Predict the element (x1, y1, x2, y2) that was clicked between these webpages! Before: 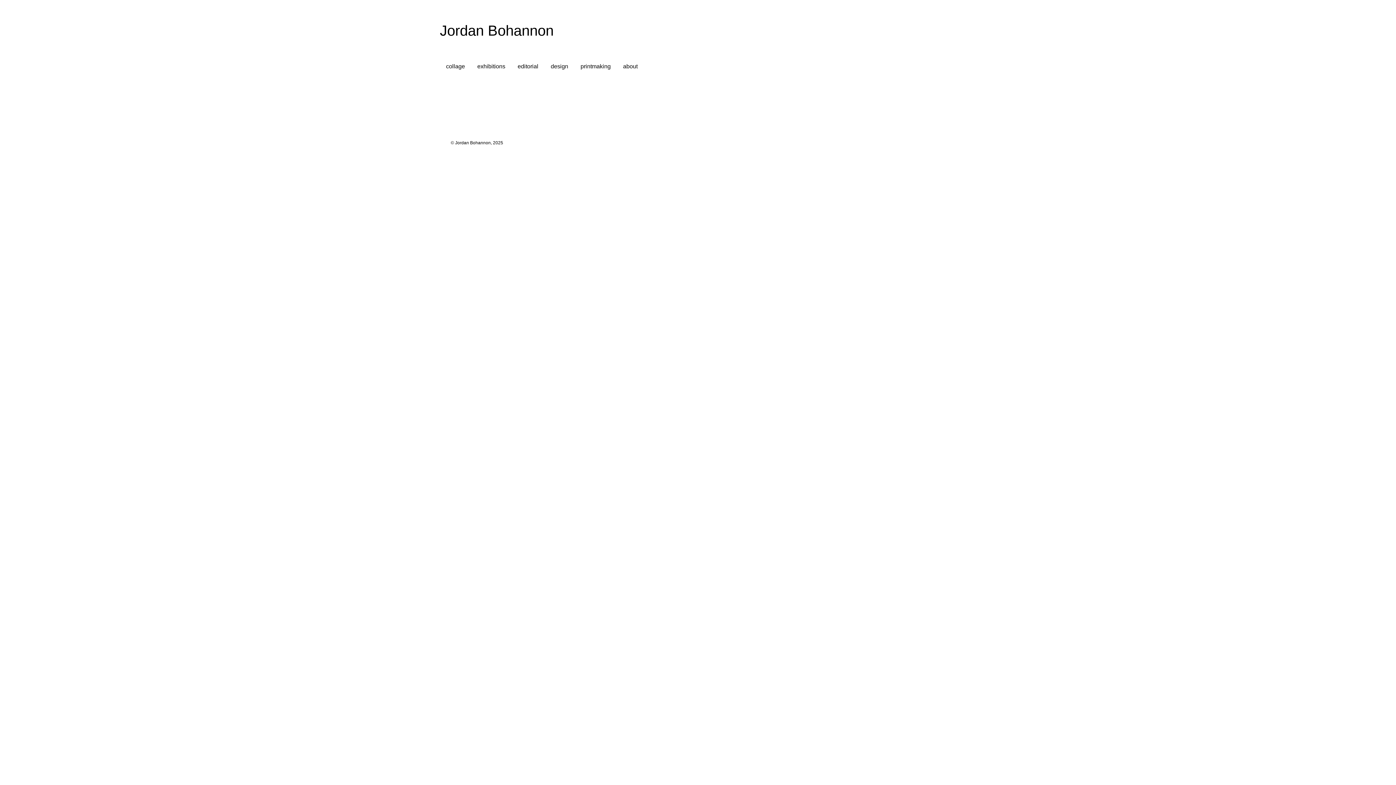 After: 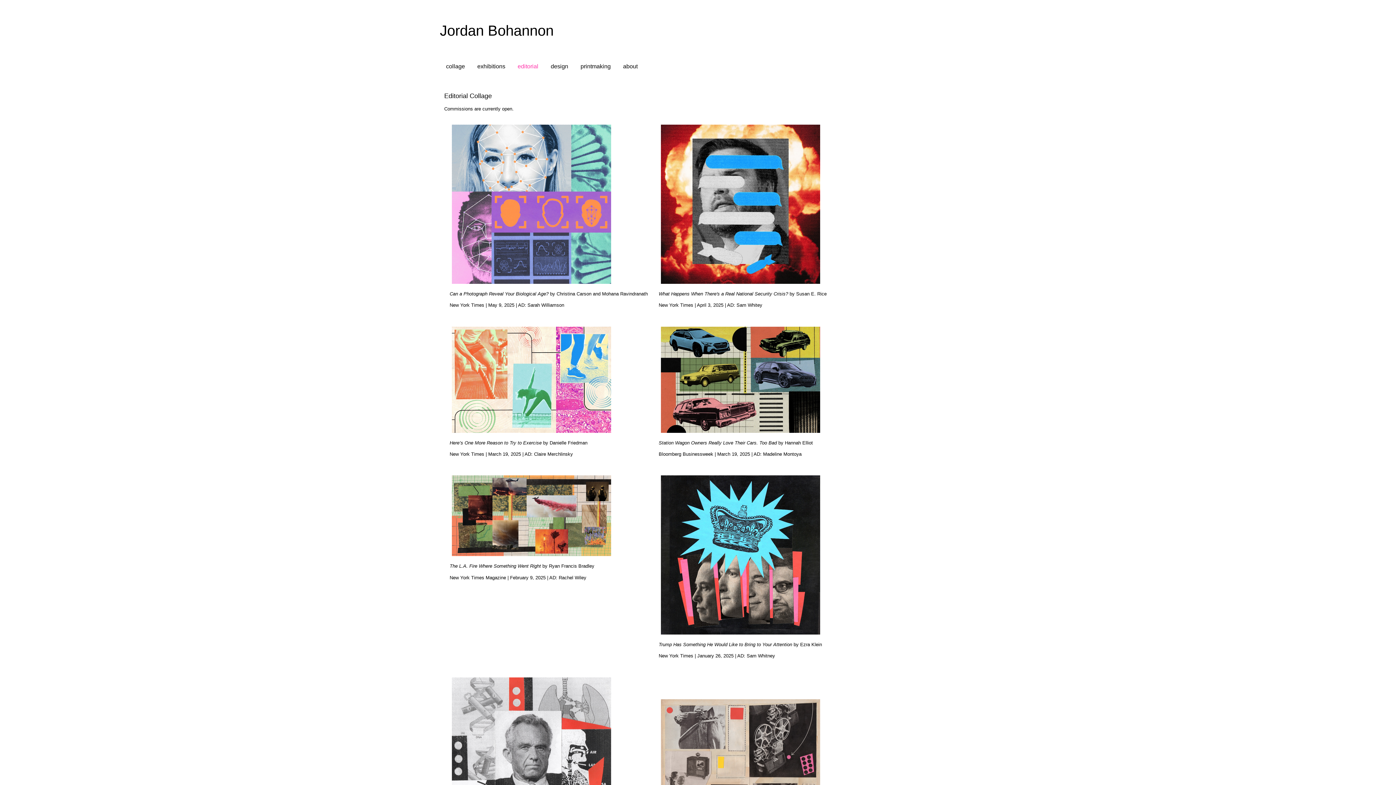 Action: bbox: (511, 59, 544, 73) label: editorial